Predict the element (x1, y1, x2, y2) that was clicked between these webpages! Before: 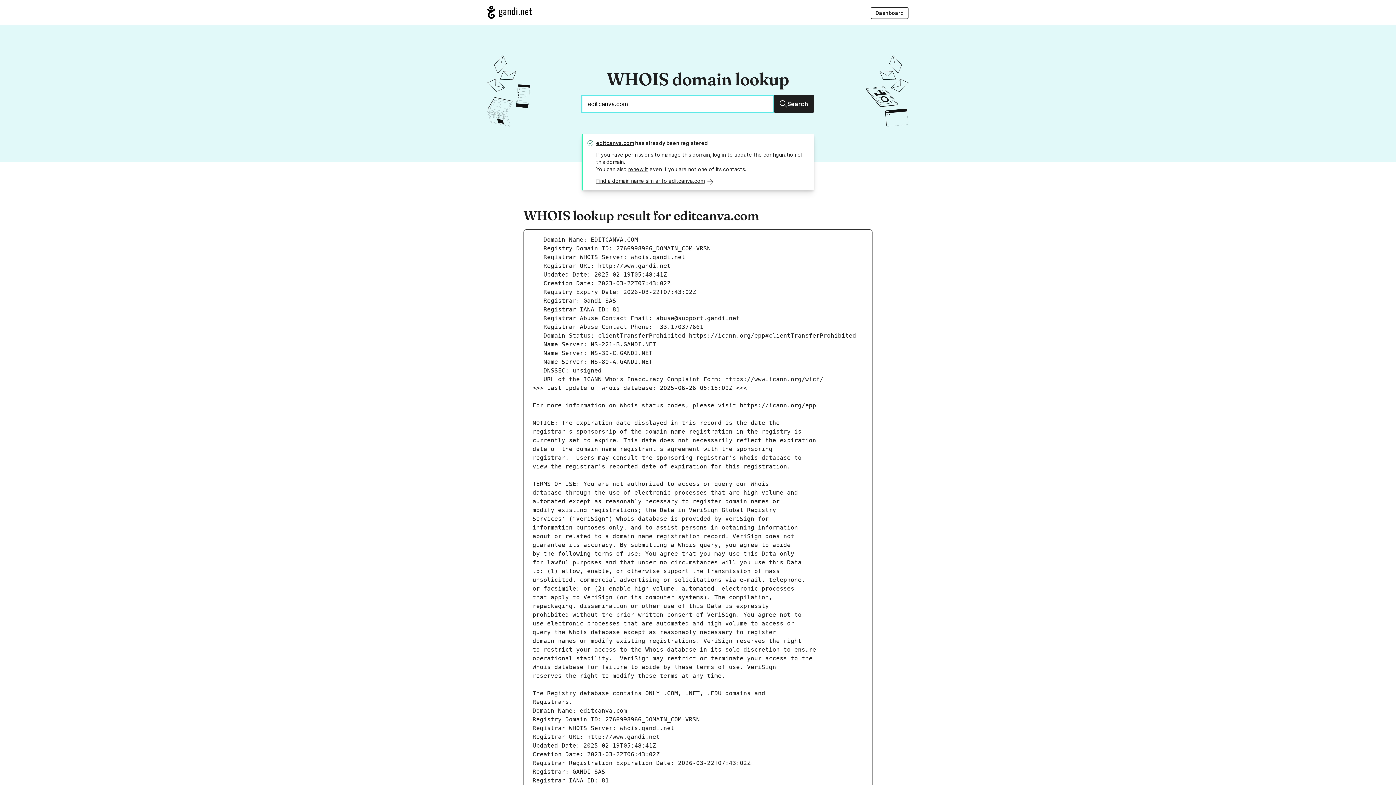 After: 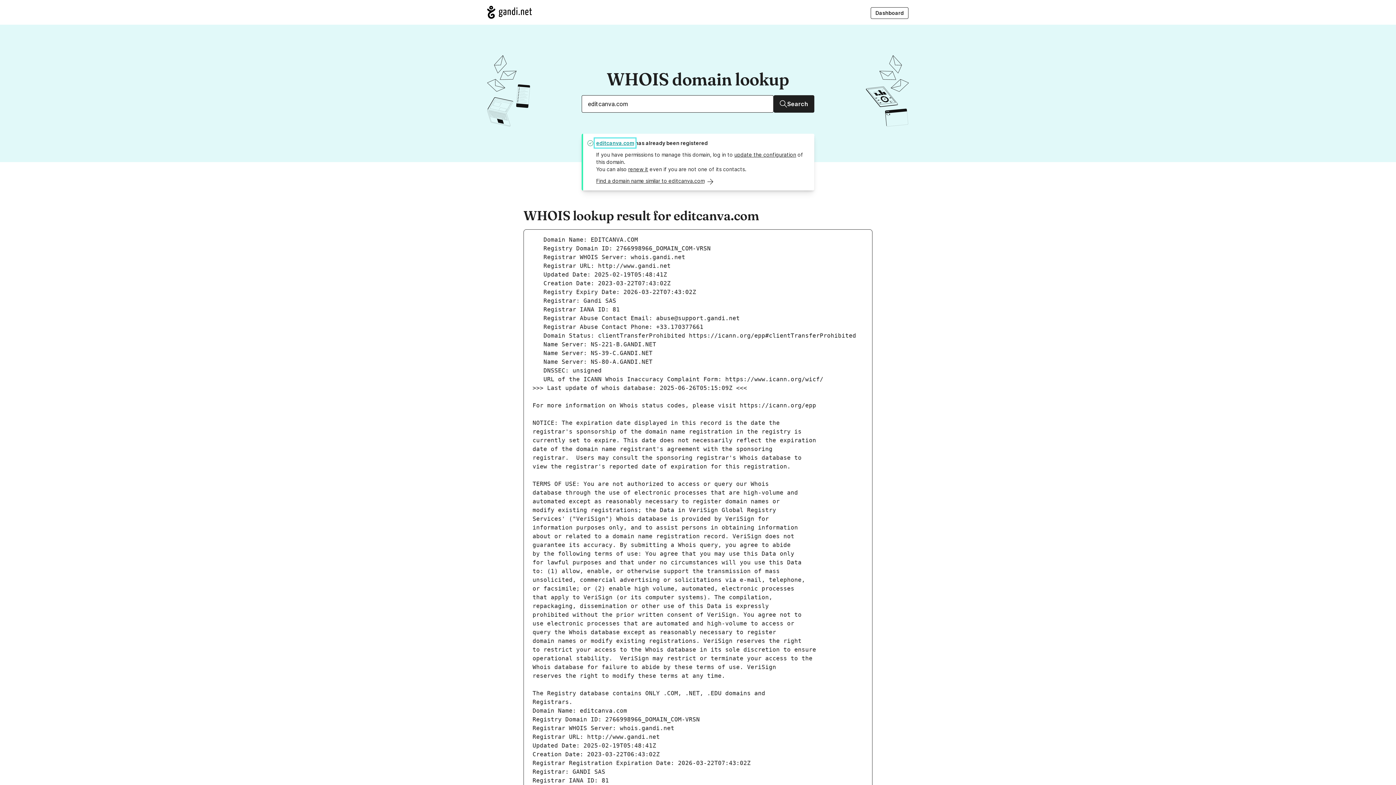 Action: label: editcanva.com bbox: (596, 140, 634, 146)